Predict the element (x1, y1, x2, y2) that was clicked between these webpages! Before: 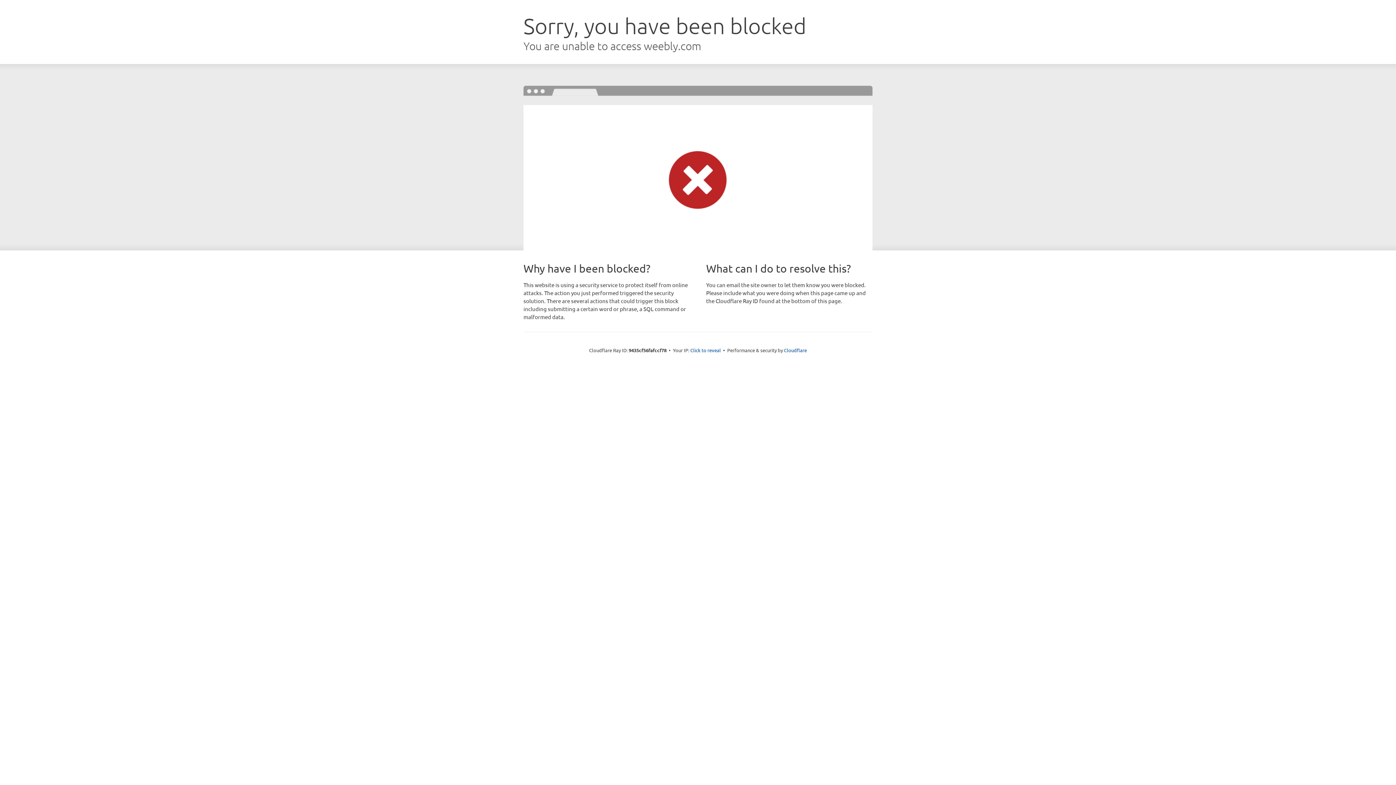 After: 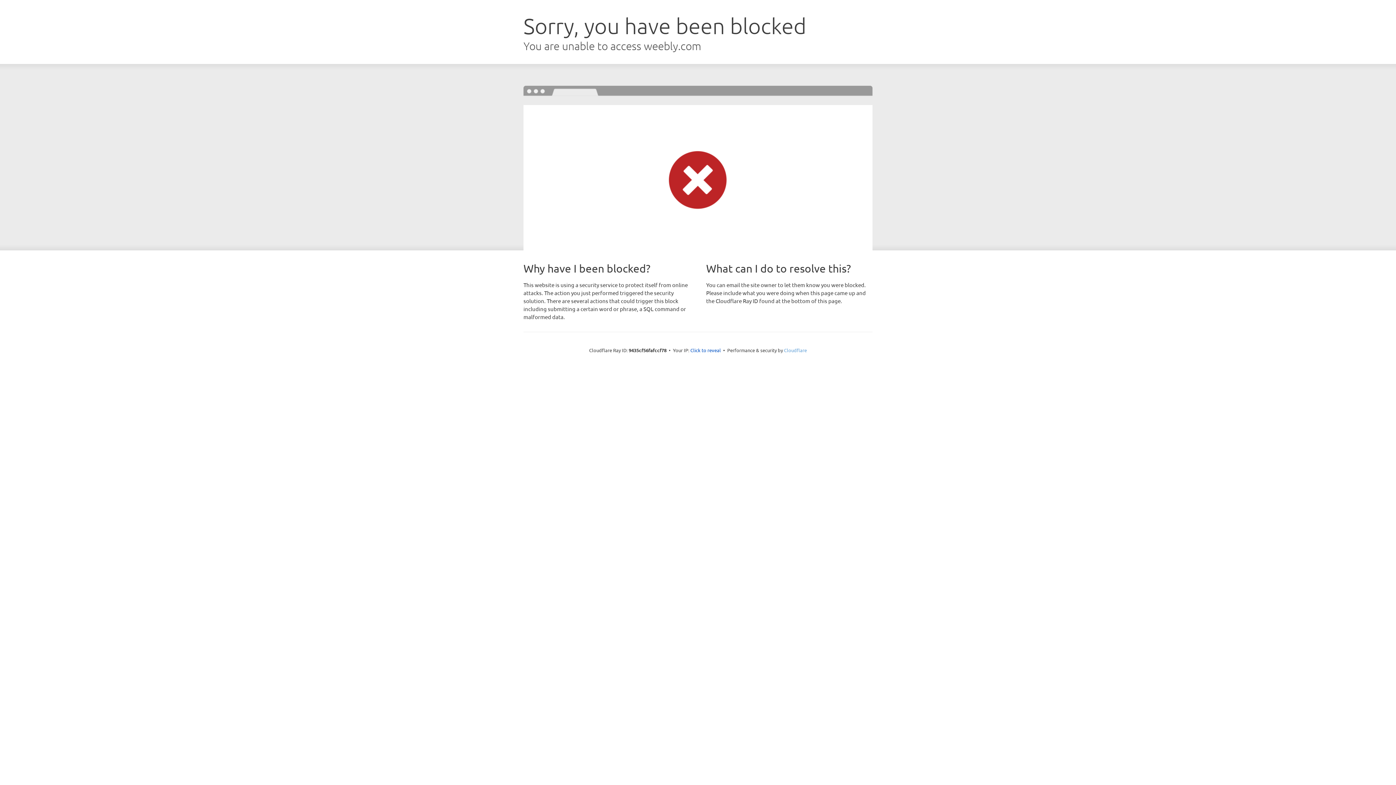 Action: label: Cloudflare bbox: (784, 347, 807, 353)